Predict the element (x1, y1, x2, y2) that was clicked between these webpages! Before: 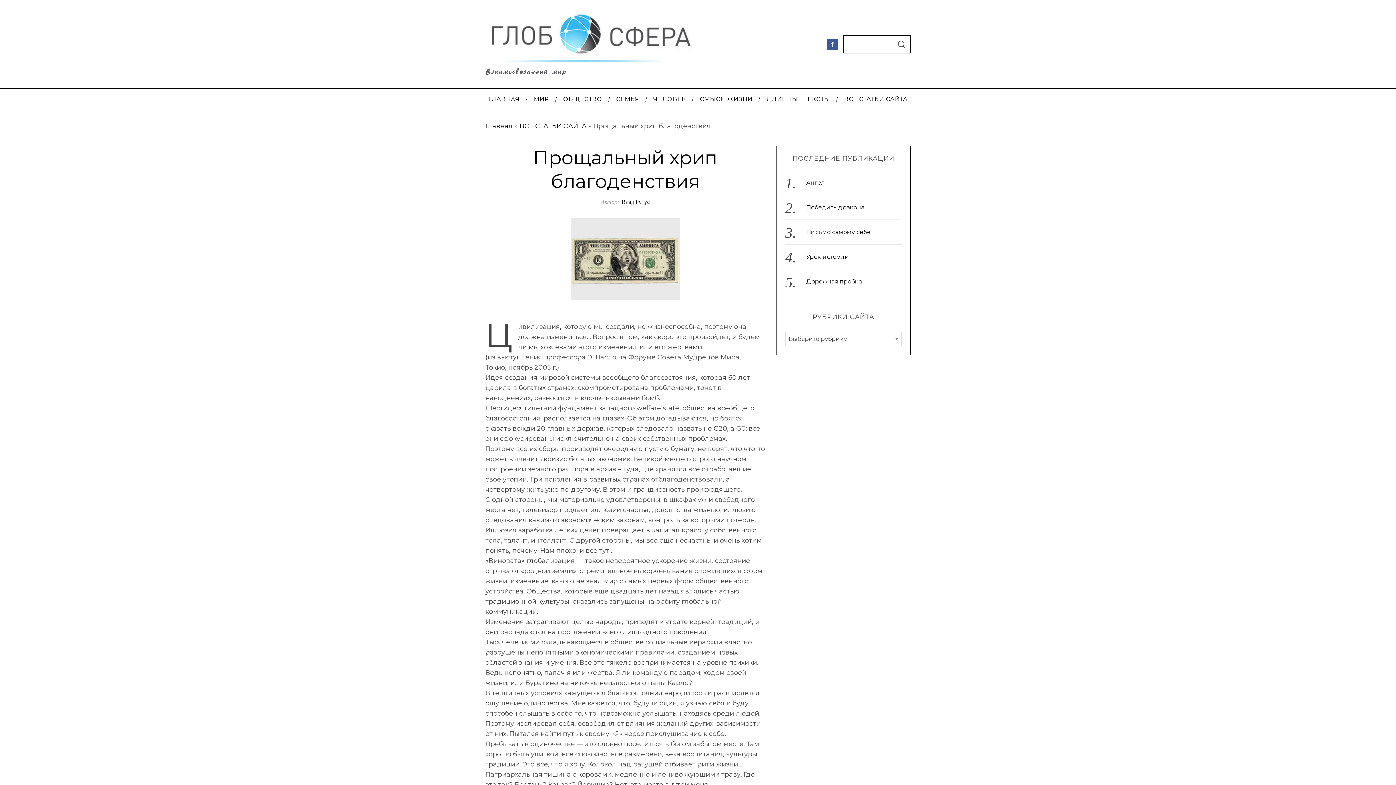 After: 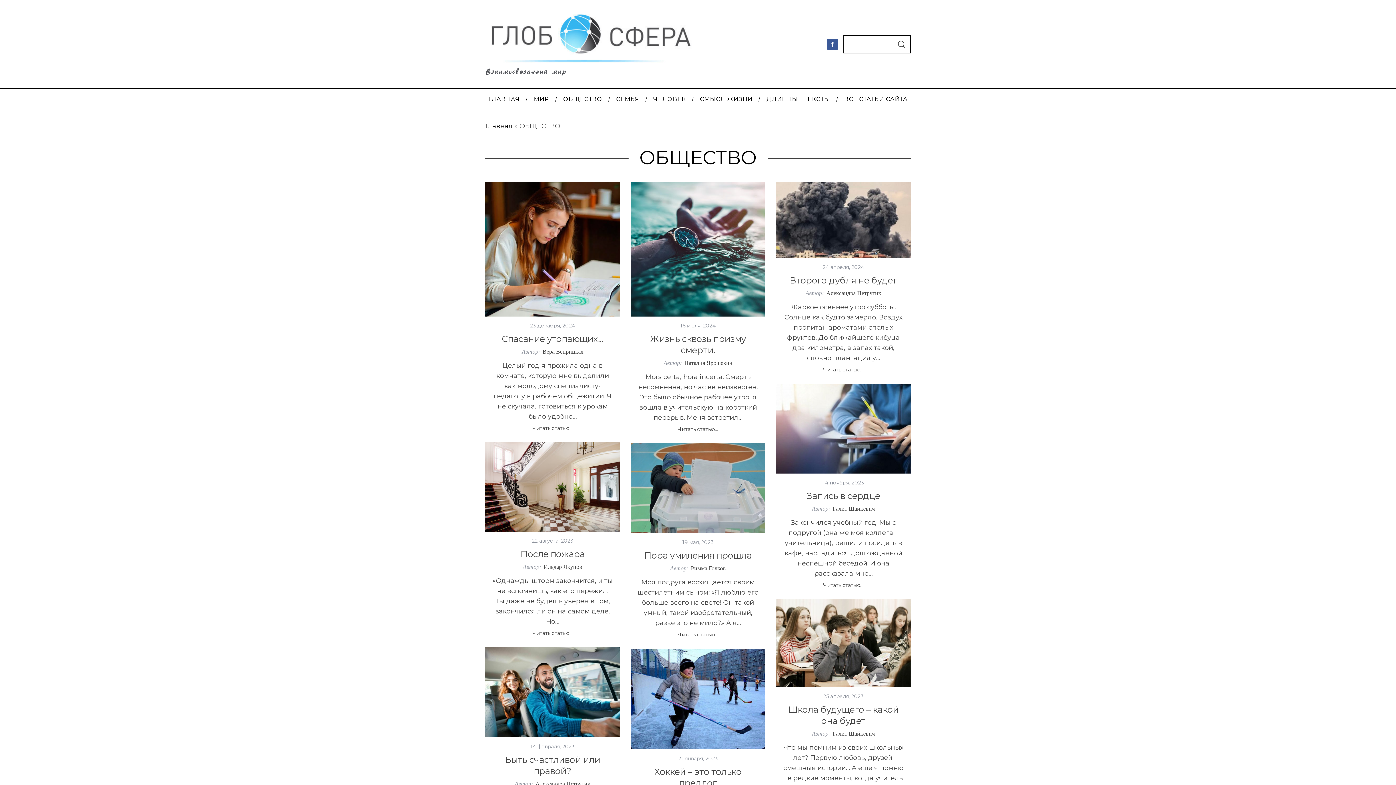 Action: bbox: (556, 88, 609, 109) label: ОБЩЕСТВО